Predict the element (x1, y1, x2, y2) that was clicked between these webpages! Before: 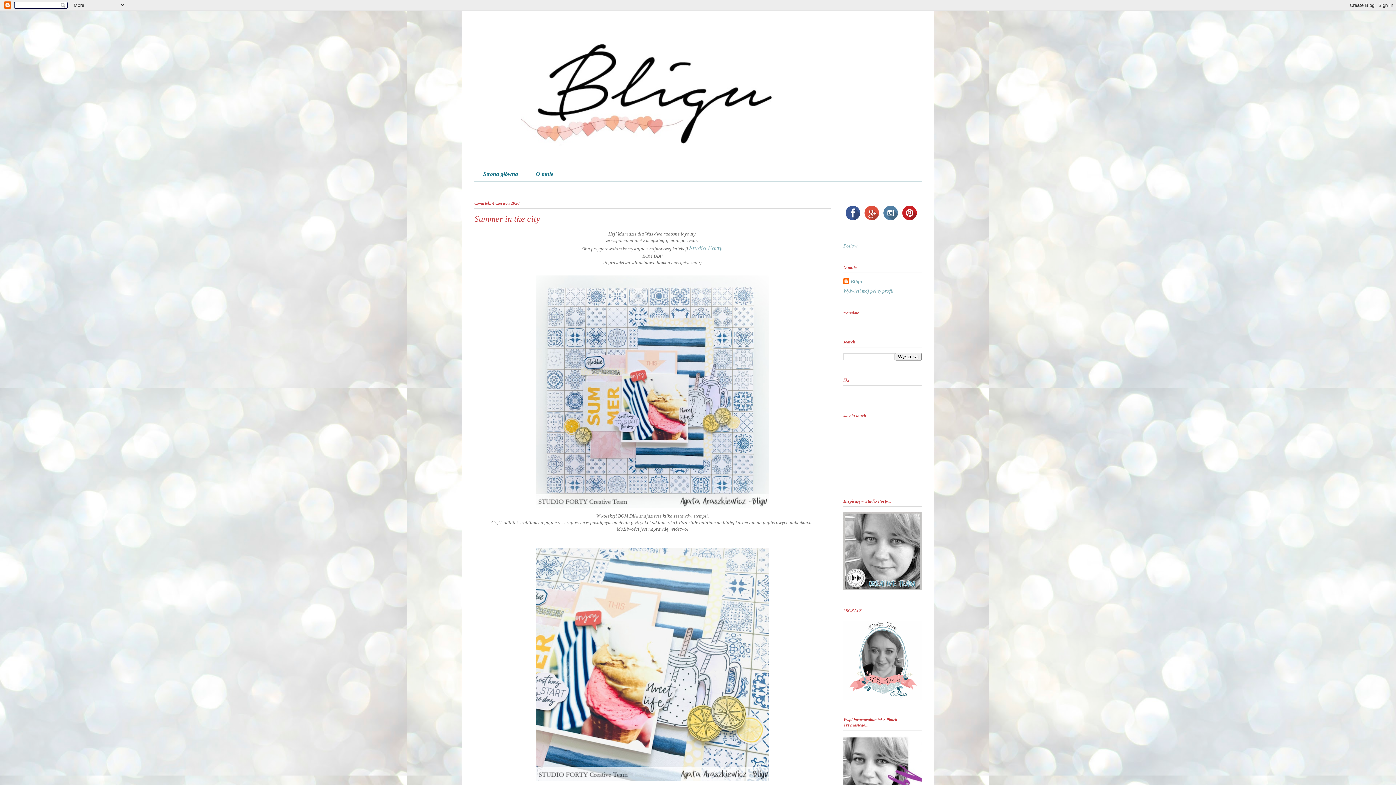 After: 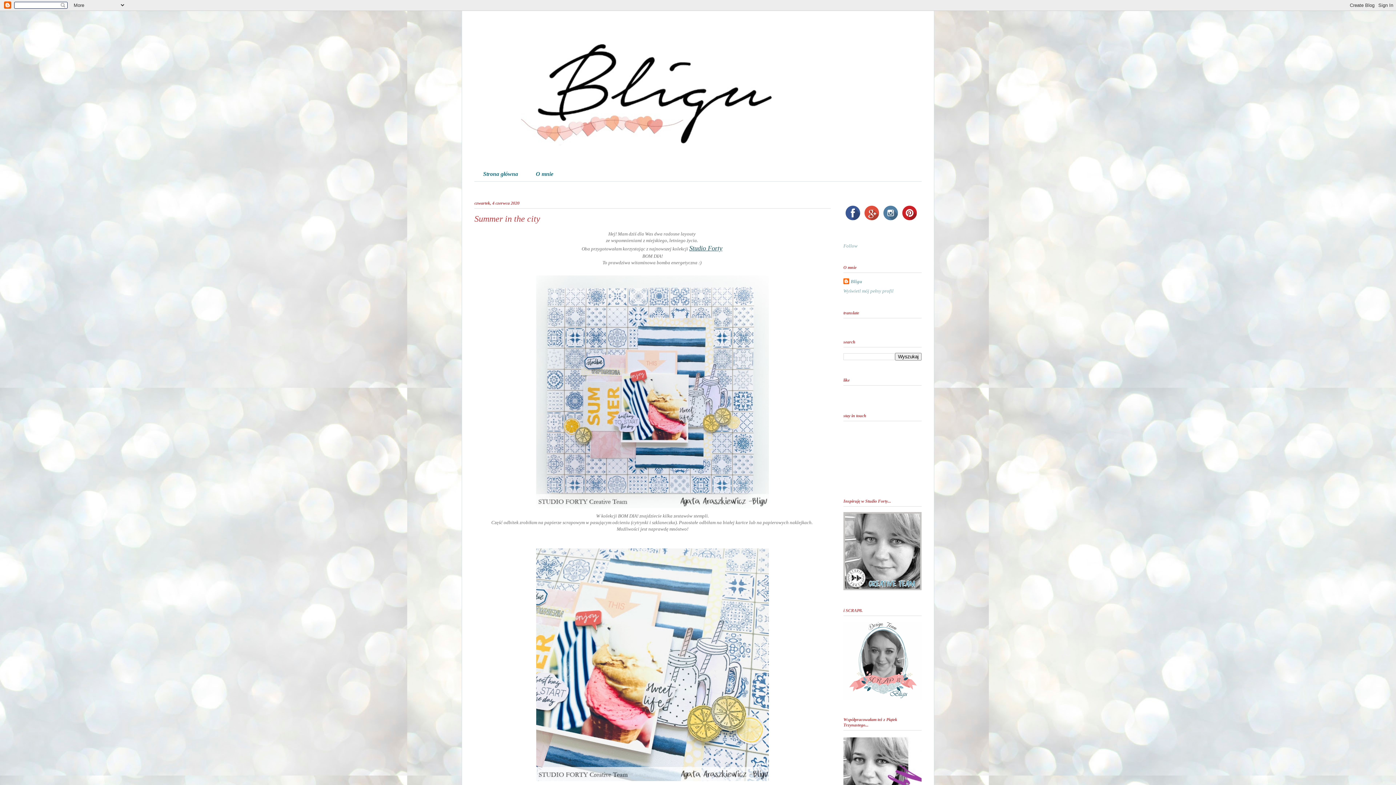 Action: label: Studio Forty bbox: (689, 246, 722, 251)